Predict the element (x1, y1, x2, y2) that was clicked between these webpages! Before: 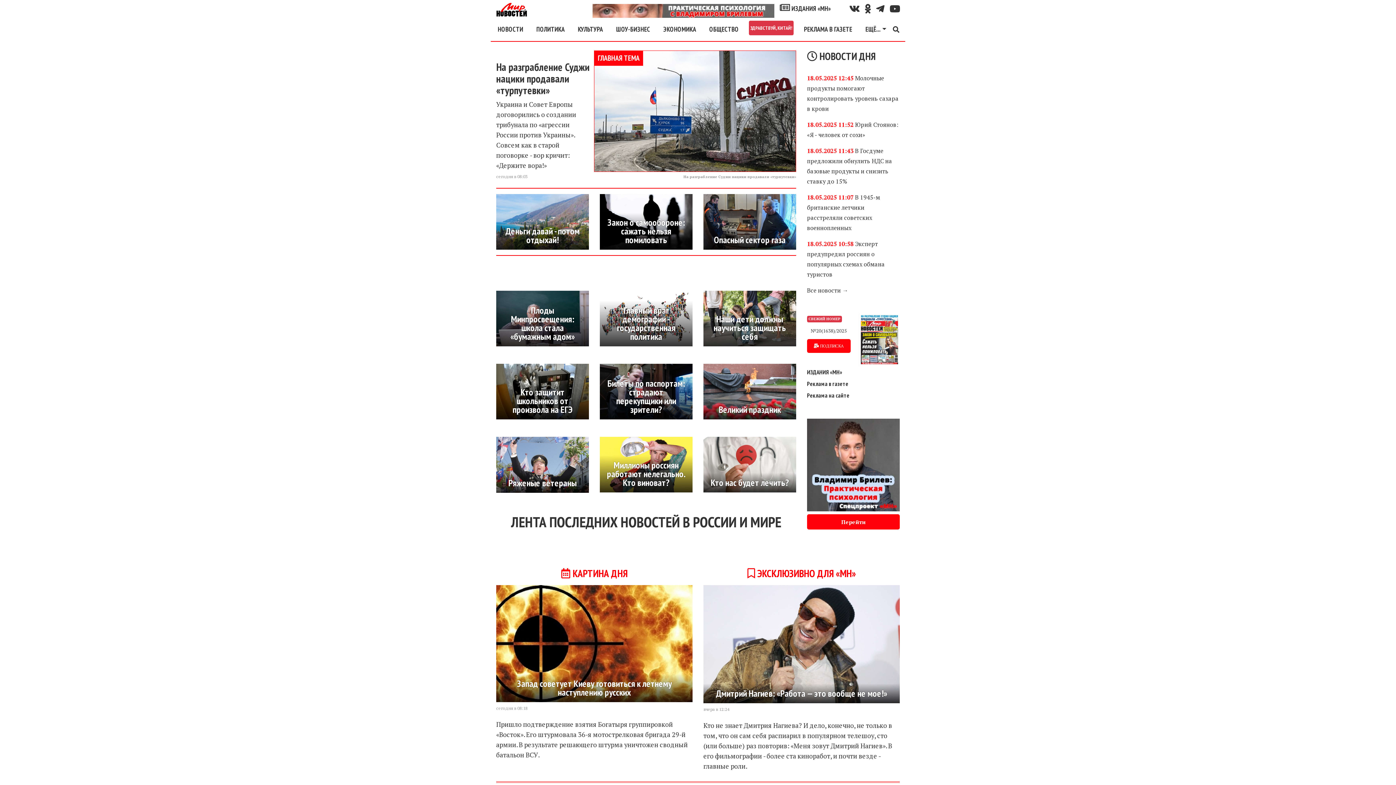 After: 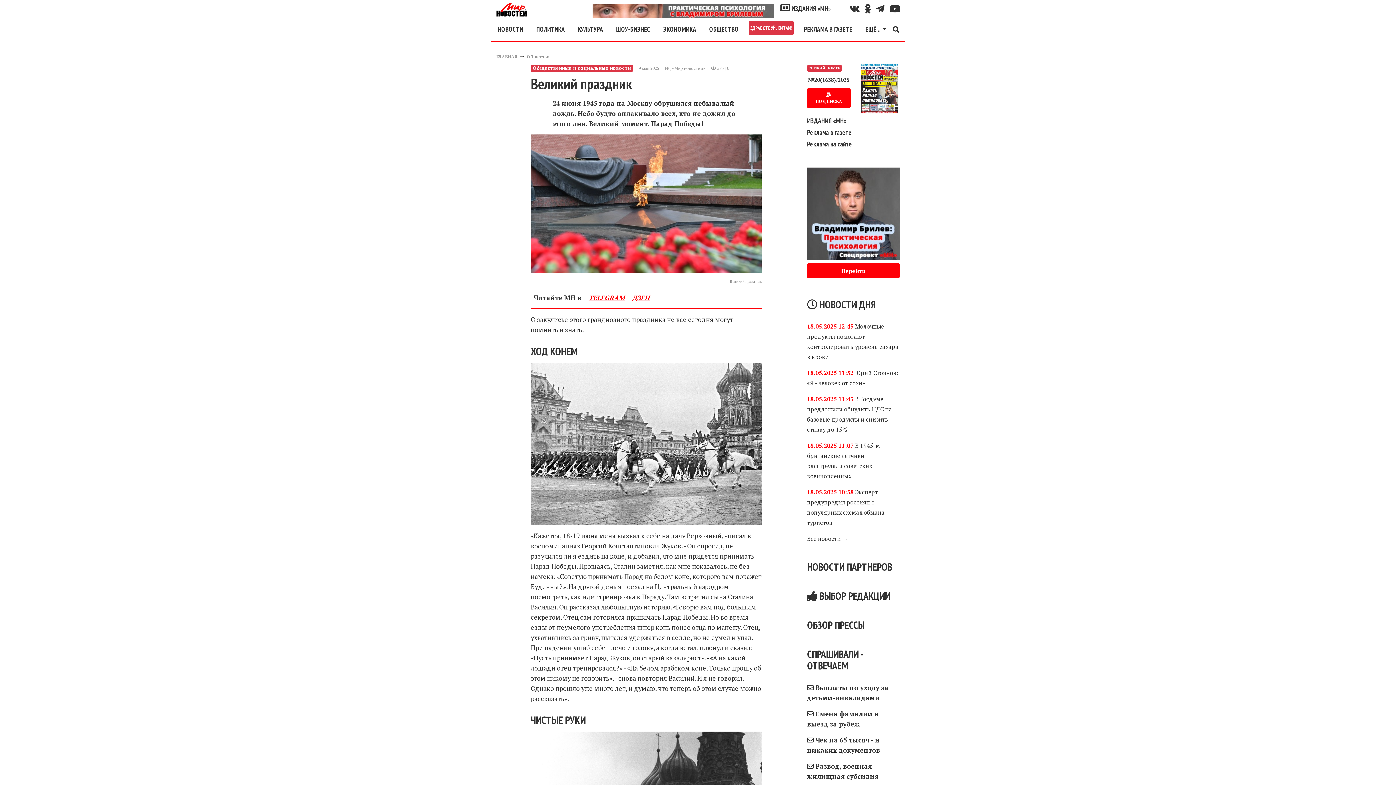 Action: label: Великий праздник bbox: (709, 405, 790, 414)